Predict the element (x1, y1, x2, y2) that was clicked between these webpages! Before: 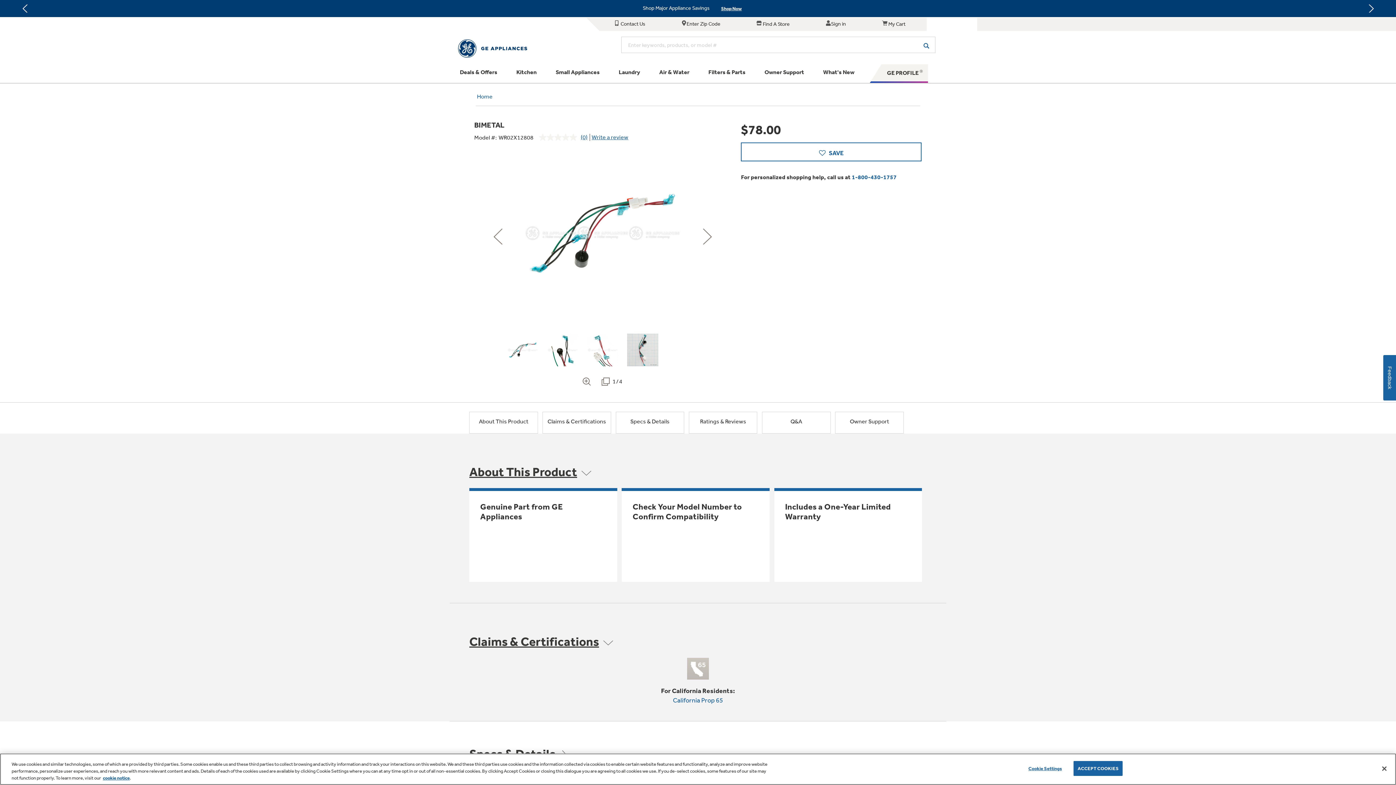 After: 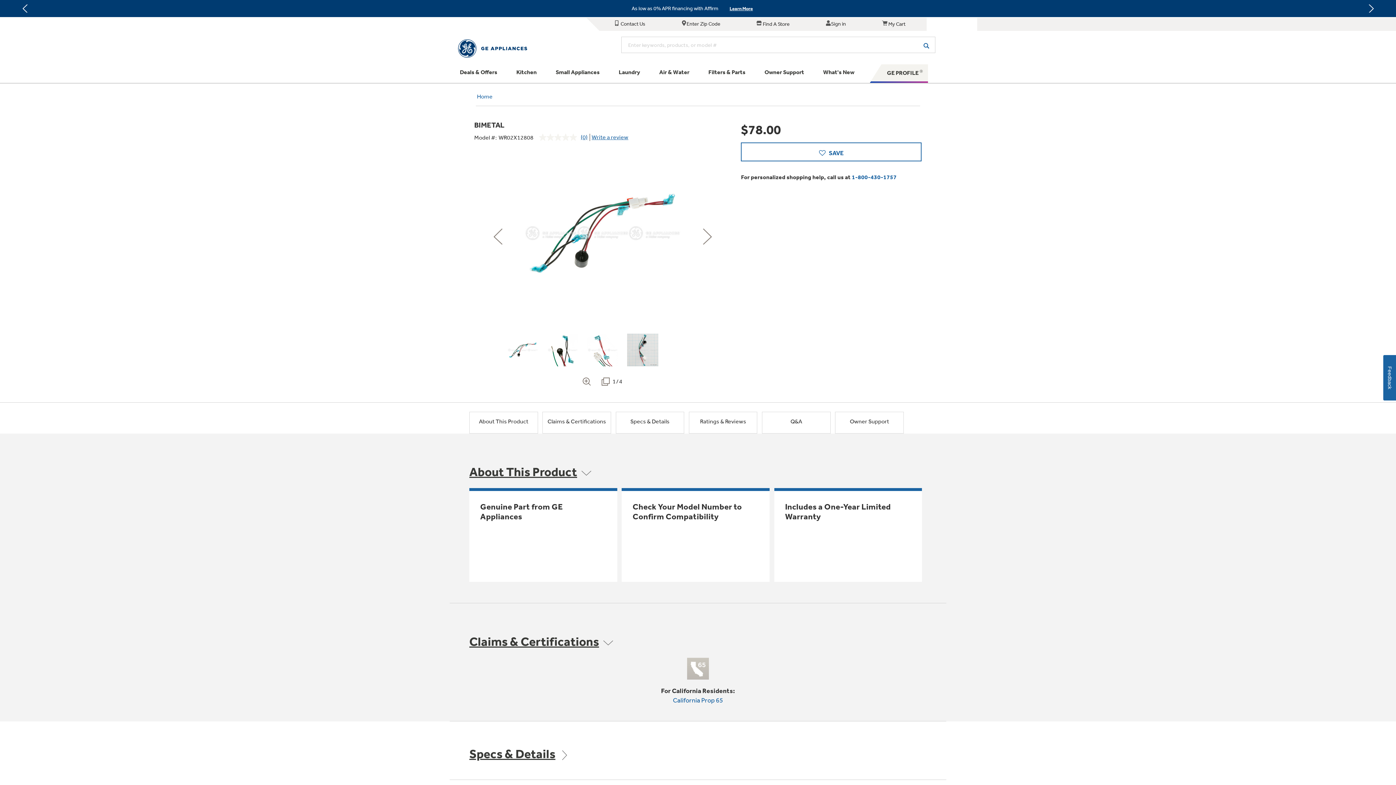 Action: label: ACCEPT COOKIES bbox: (1073, 761, 1122, 776)